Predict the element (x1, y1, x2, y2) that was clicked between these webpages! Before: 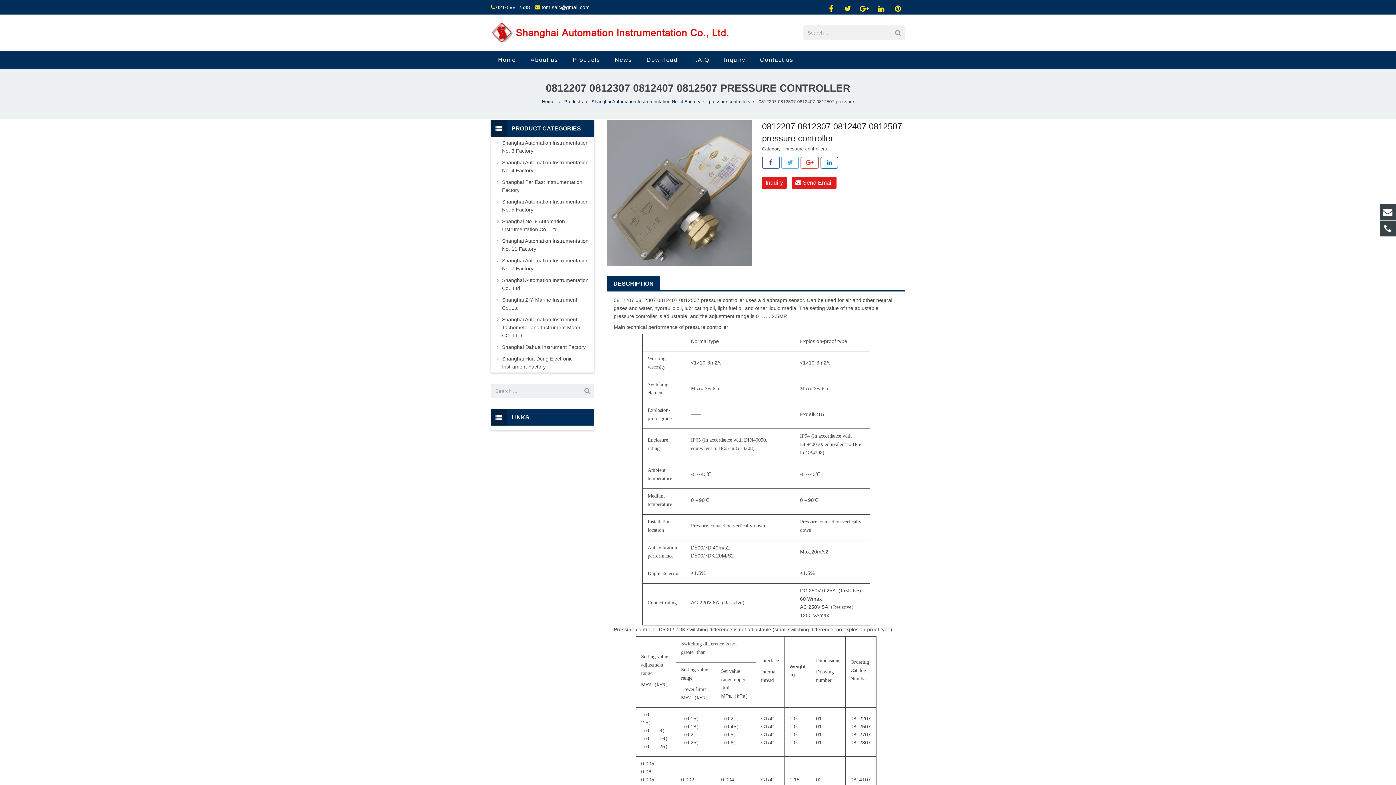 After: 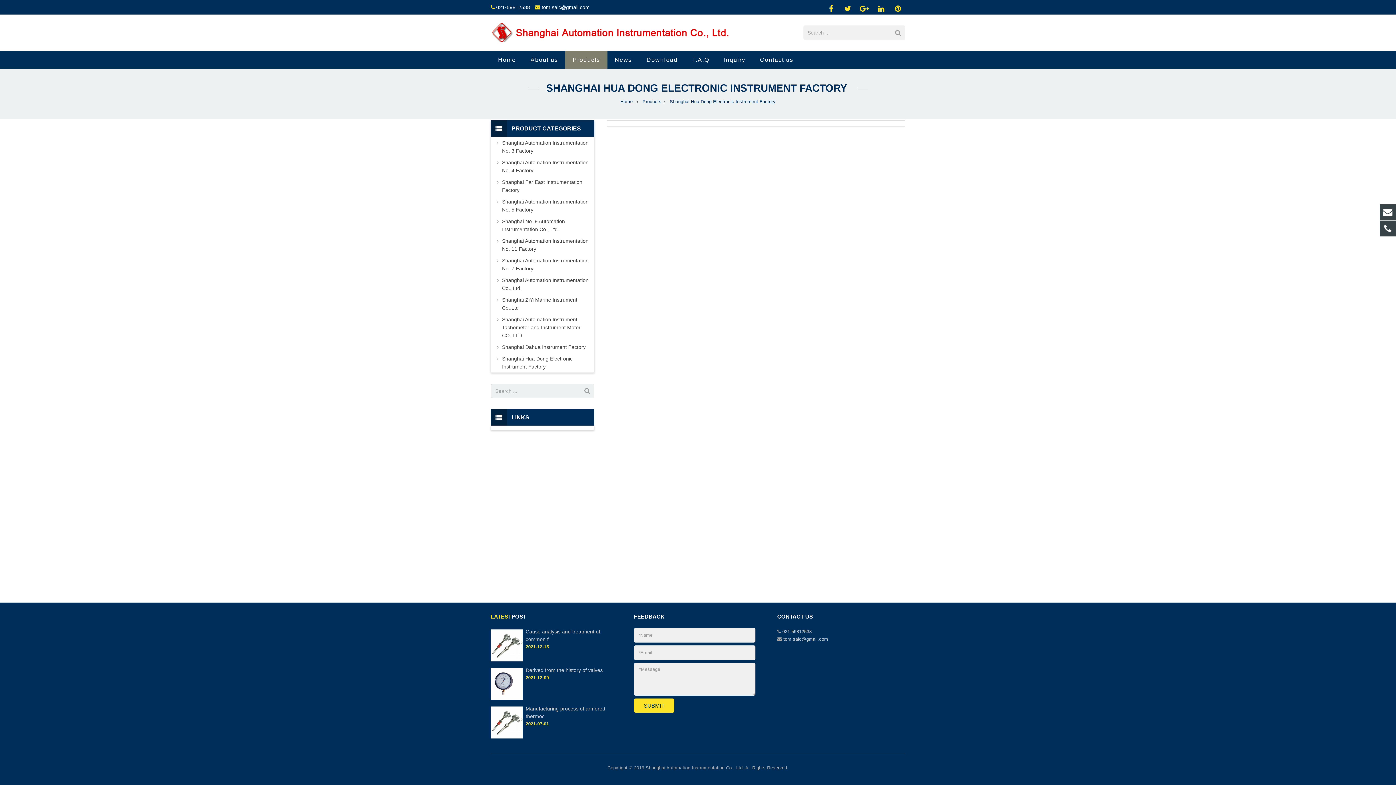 Action: bbox: (502, 355, 594, 371) label: Shanghai Hua Dong Electronic Instrument Factory